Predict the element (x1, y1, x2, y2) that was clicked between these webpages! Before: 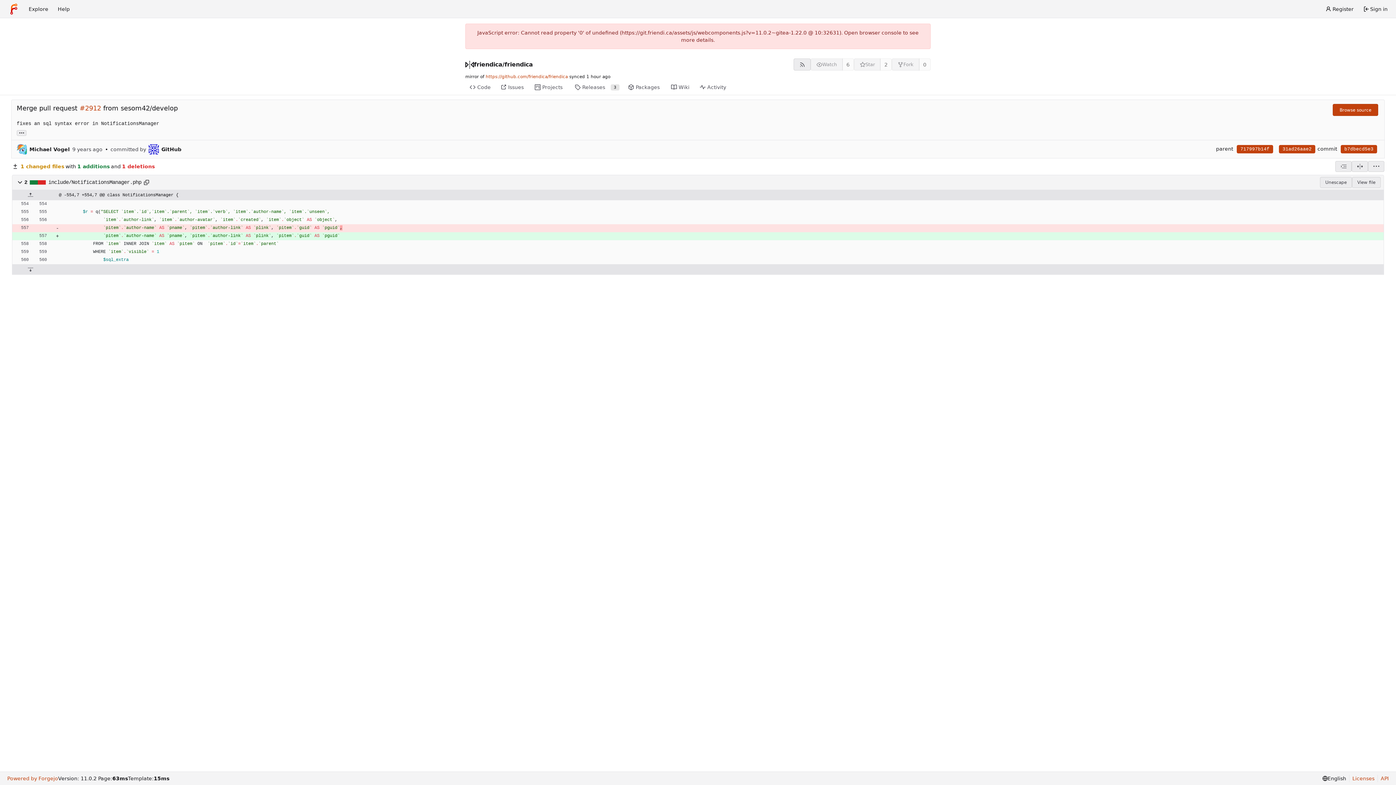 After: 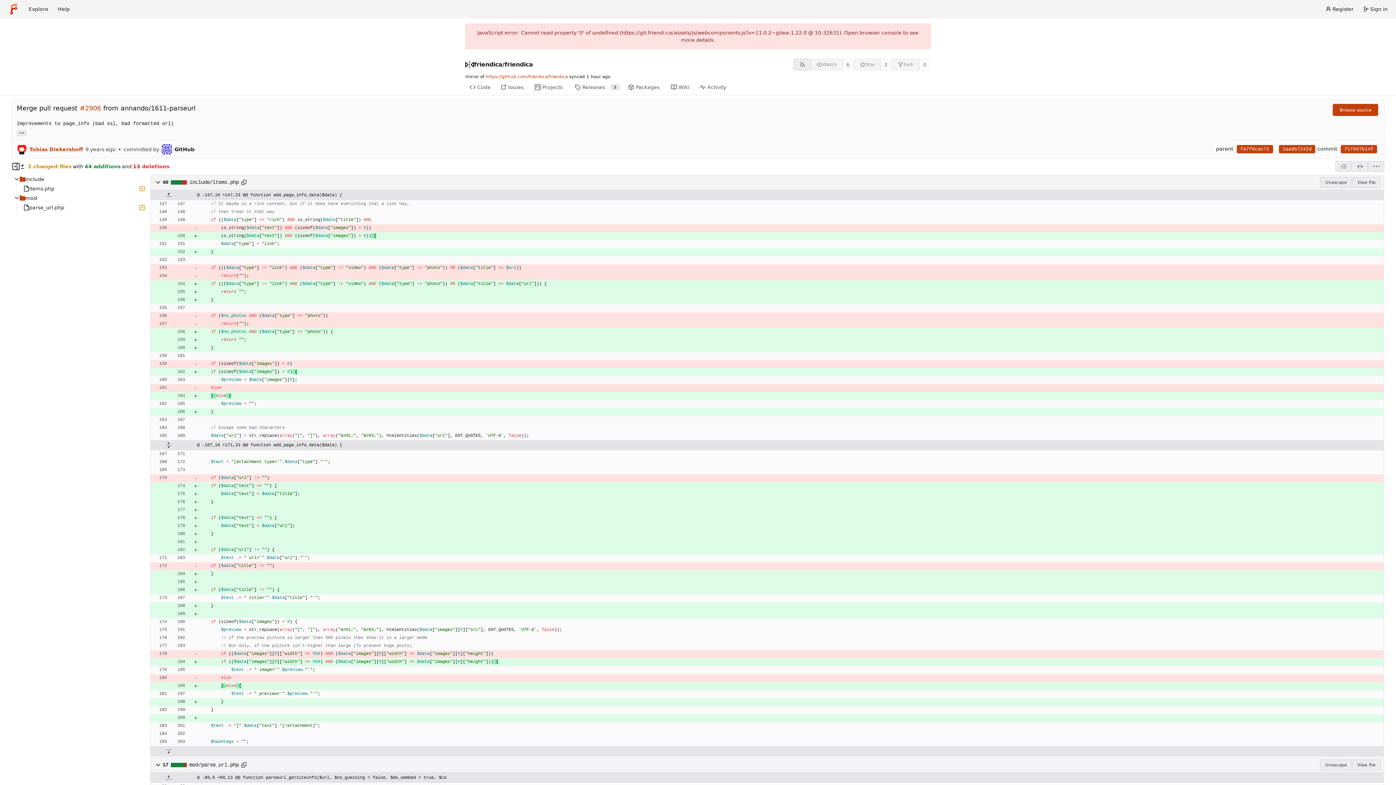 Action: label: 717997b14f bbox: (1237, 145, 1273, 153)